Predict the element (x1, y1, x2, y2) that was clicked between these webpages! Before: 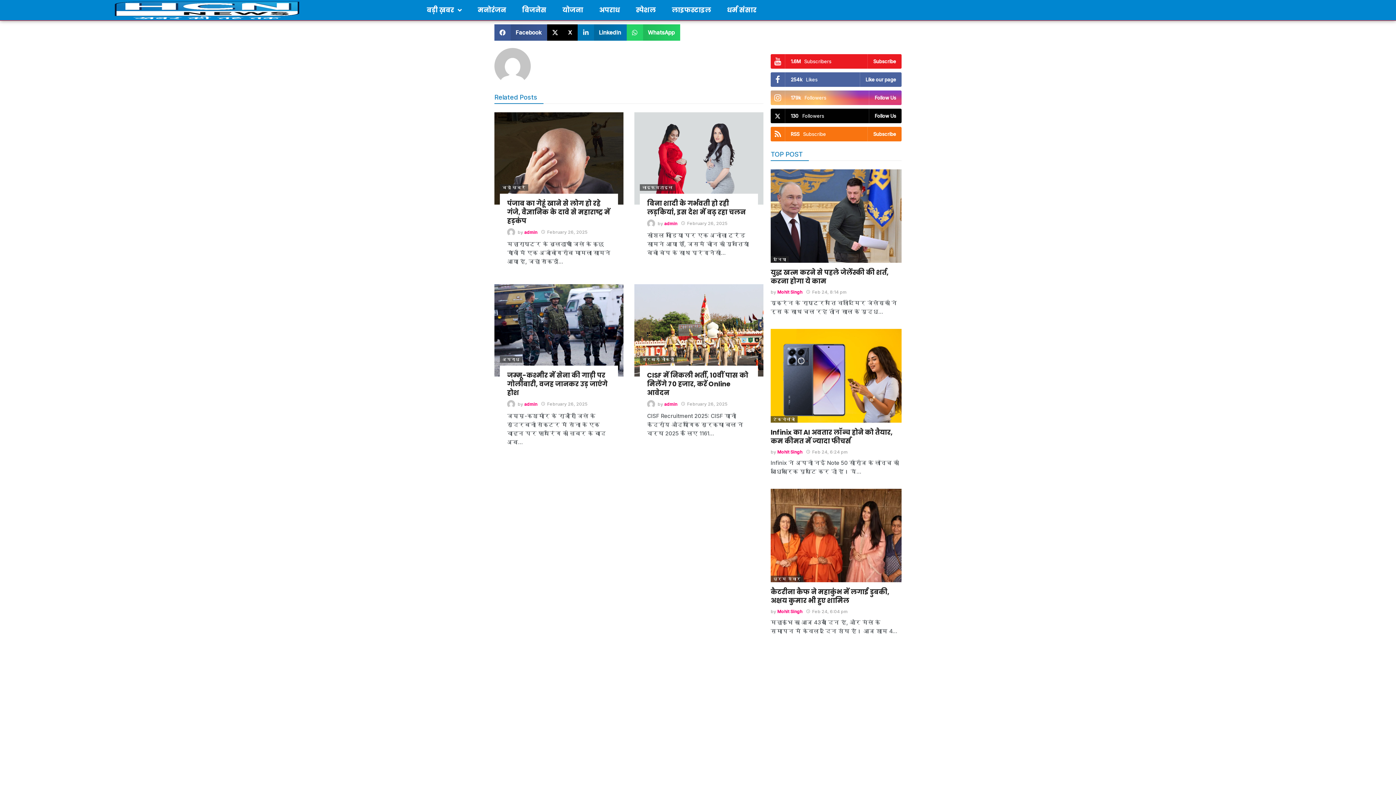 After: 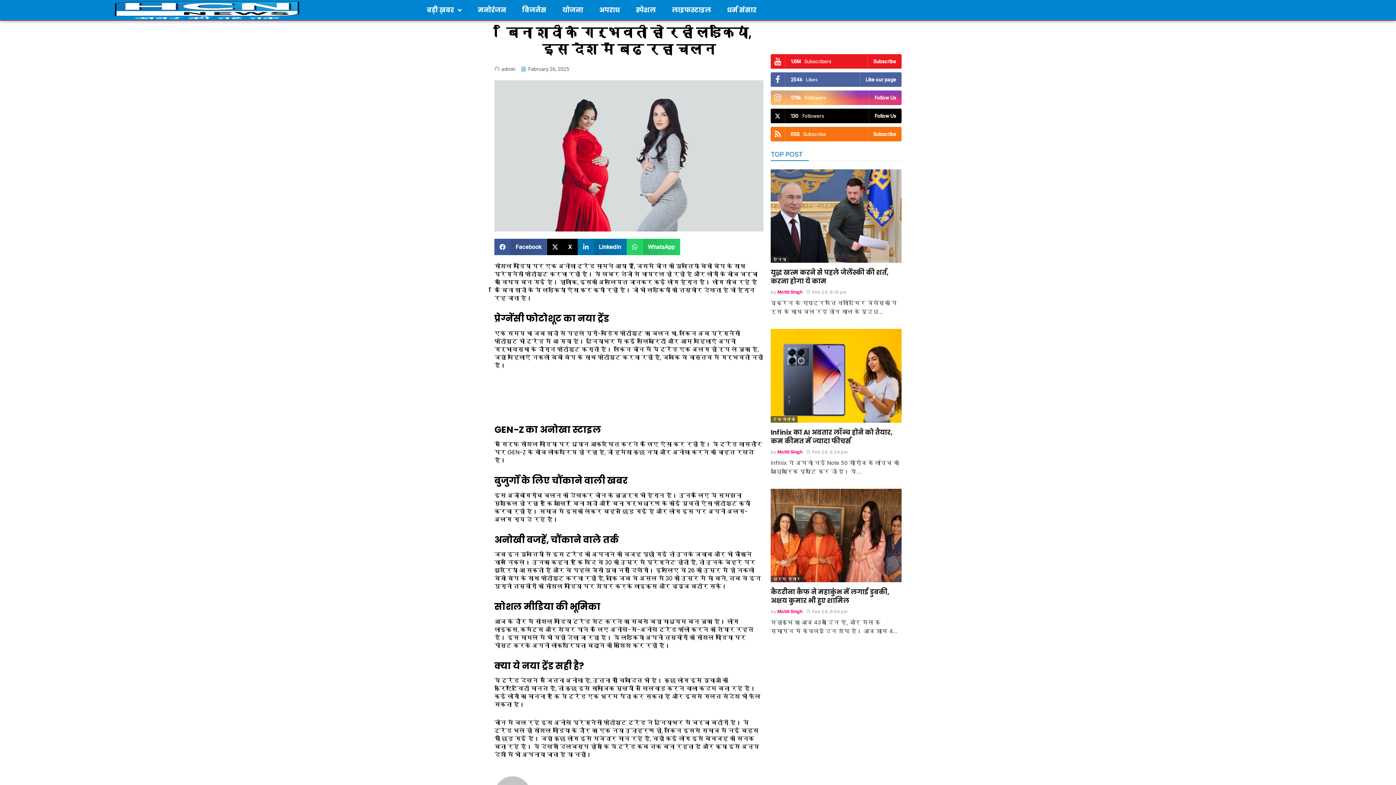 Action: bbox: (634, 112, 763, 204)